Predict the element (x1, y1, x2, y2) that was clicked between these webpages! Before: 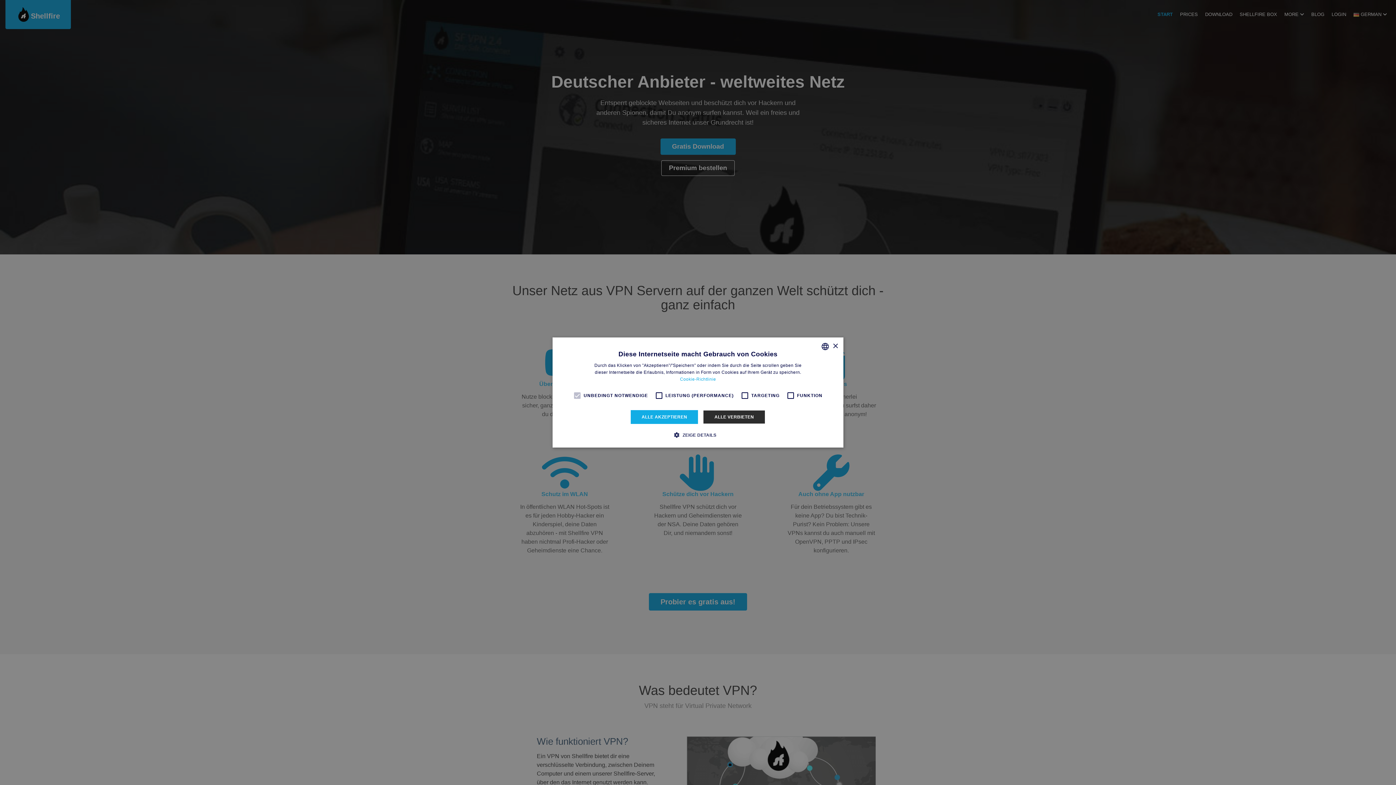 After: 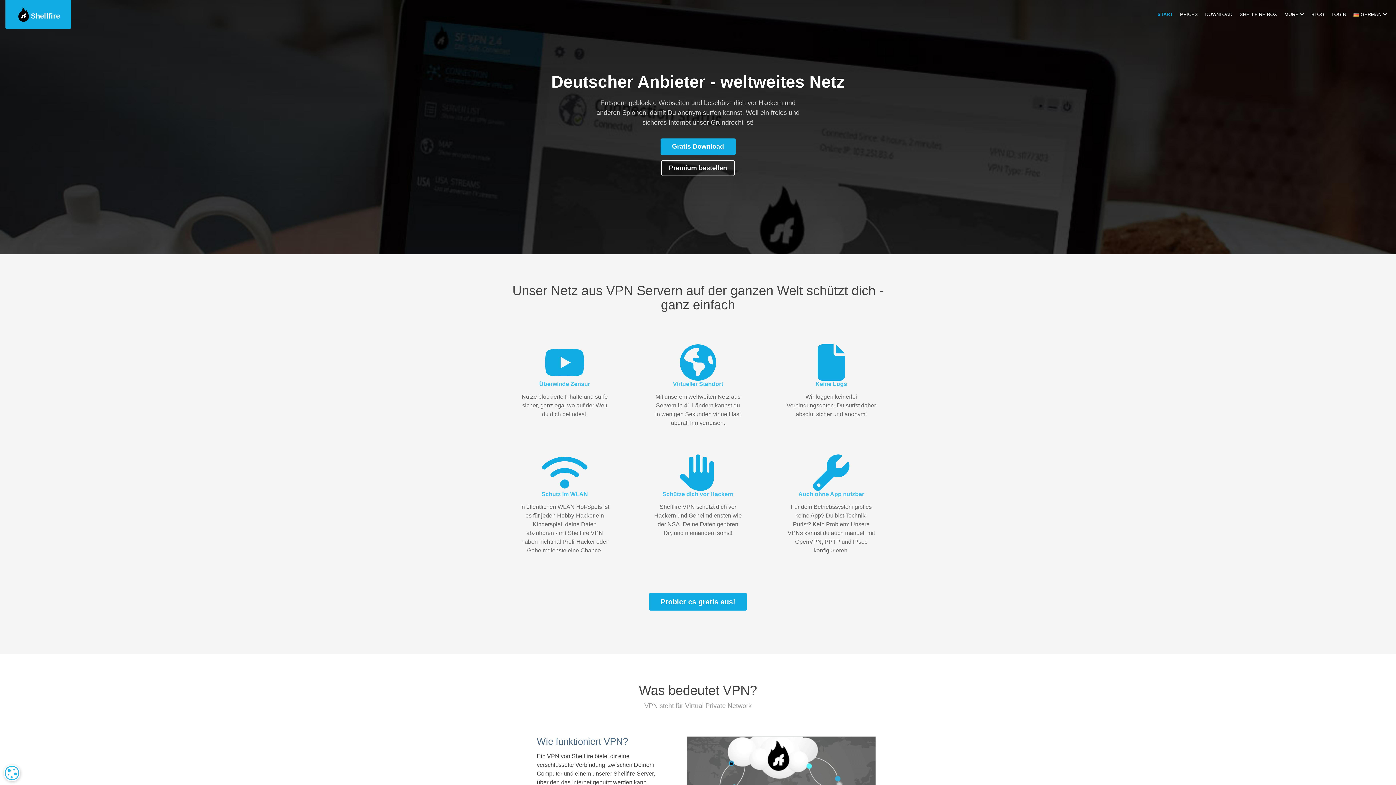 Action: bbox: (832, 343, 838, 349) label: Close